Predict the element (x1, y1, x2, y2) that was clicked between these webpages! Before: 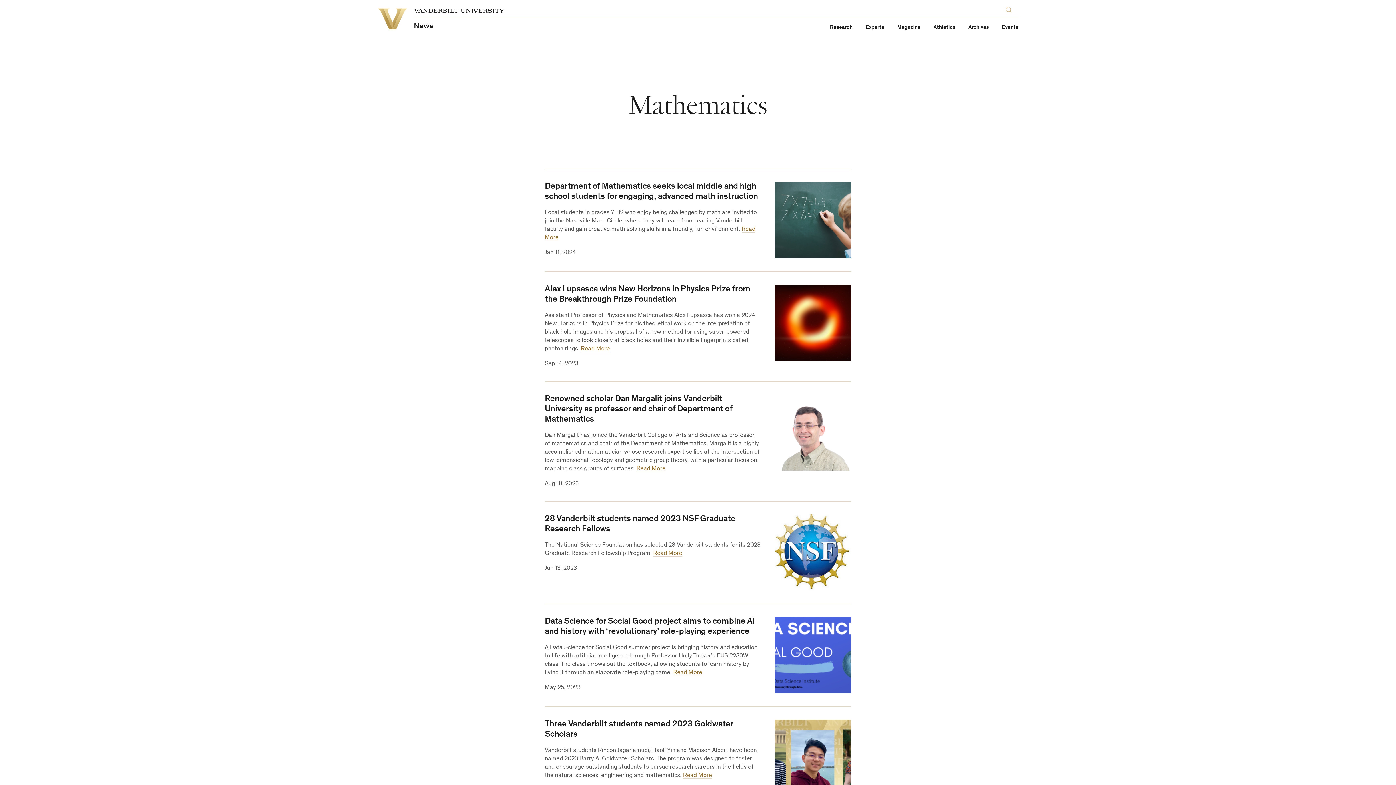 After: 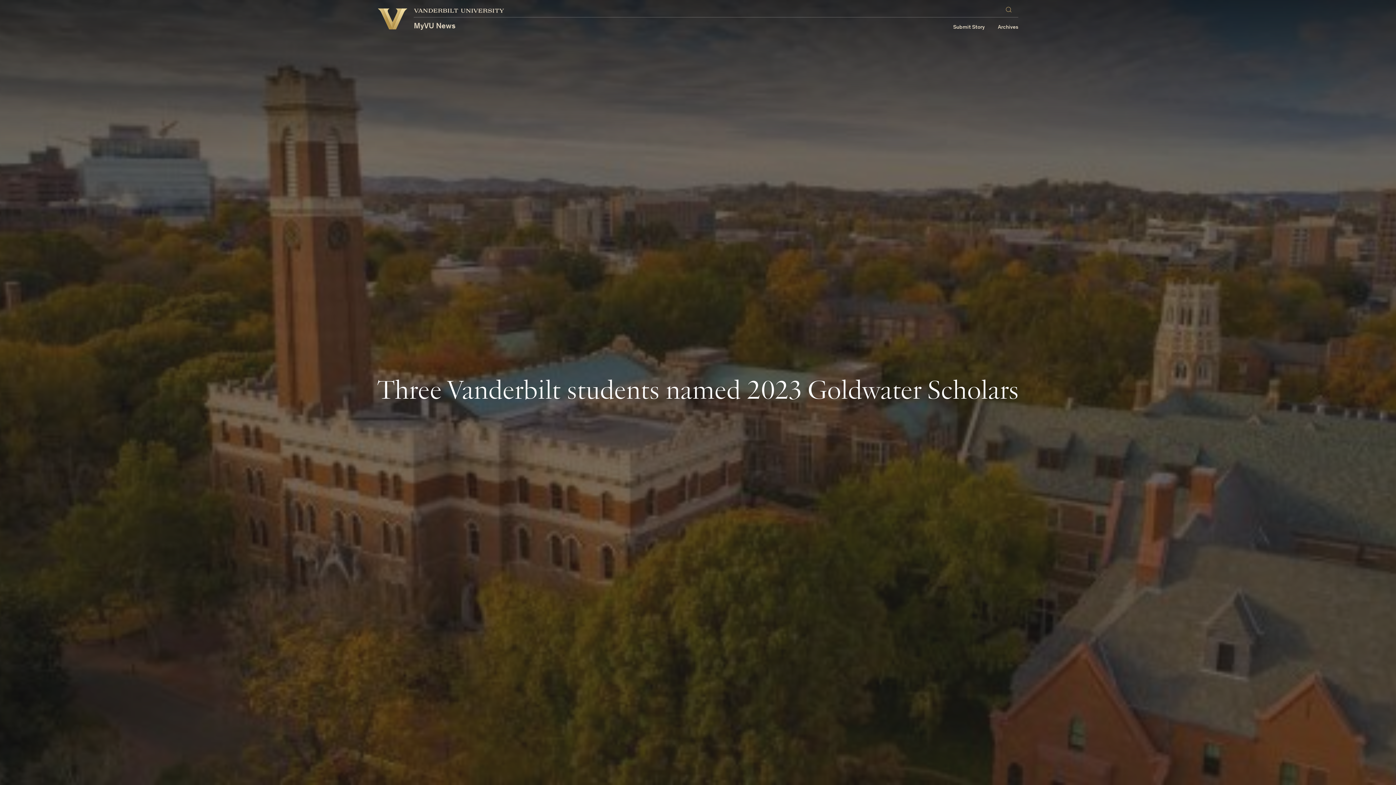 Action: bbox: (774, 719, 851, 796)